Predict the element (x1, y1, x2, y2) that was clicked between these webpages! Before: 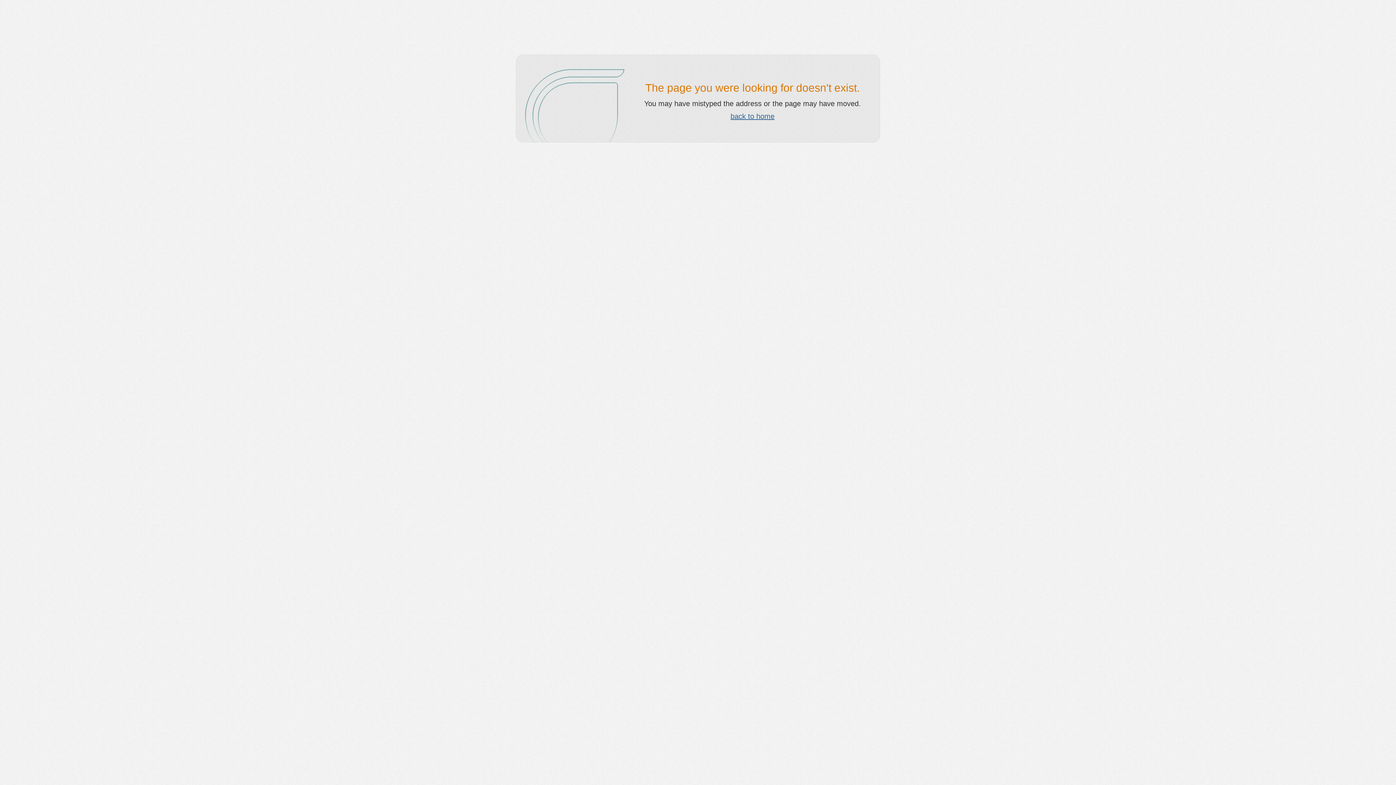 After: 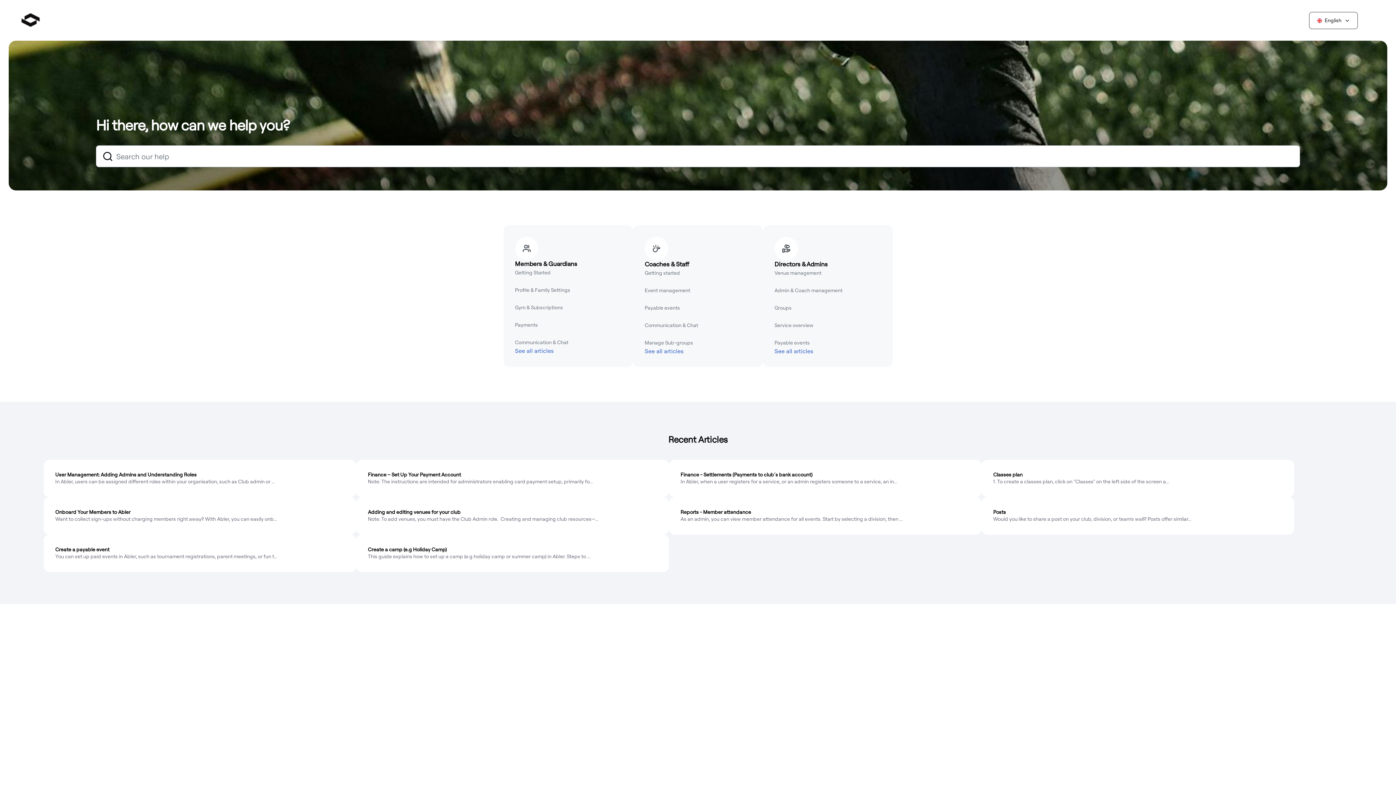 Action: bbox: (730, 112, 774, 120) label: back to home